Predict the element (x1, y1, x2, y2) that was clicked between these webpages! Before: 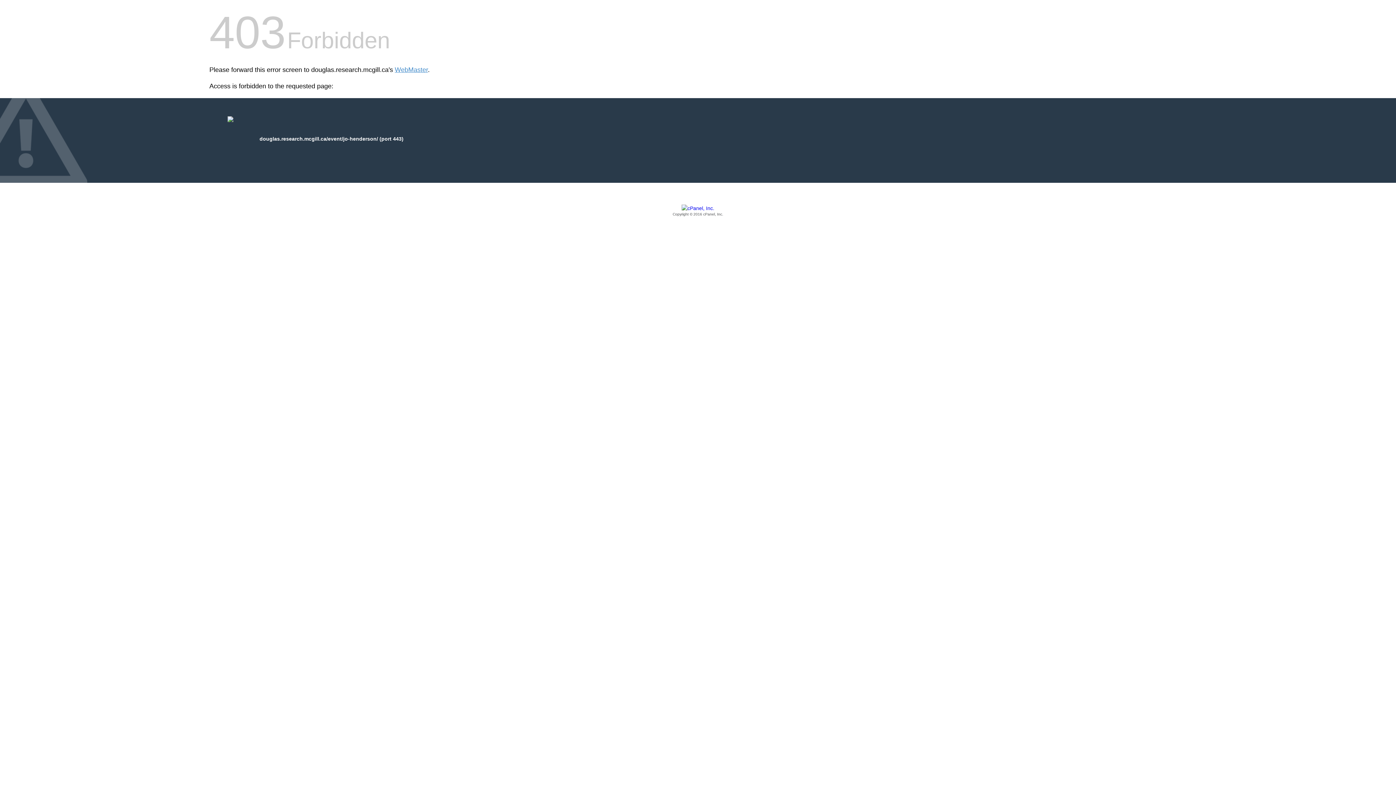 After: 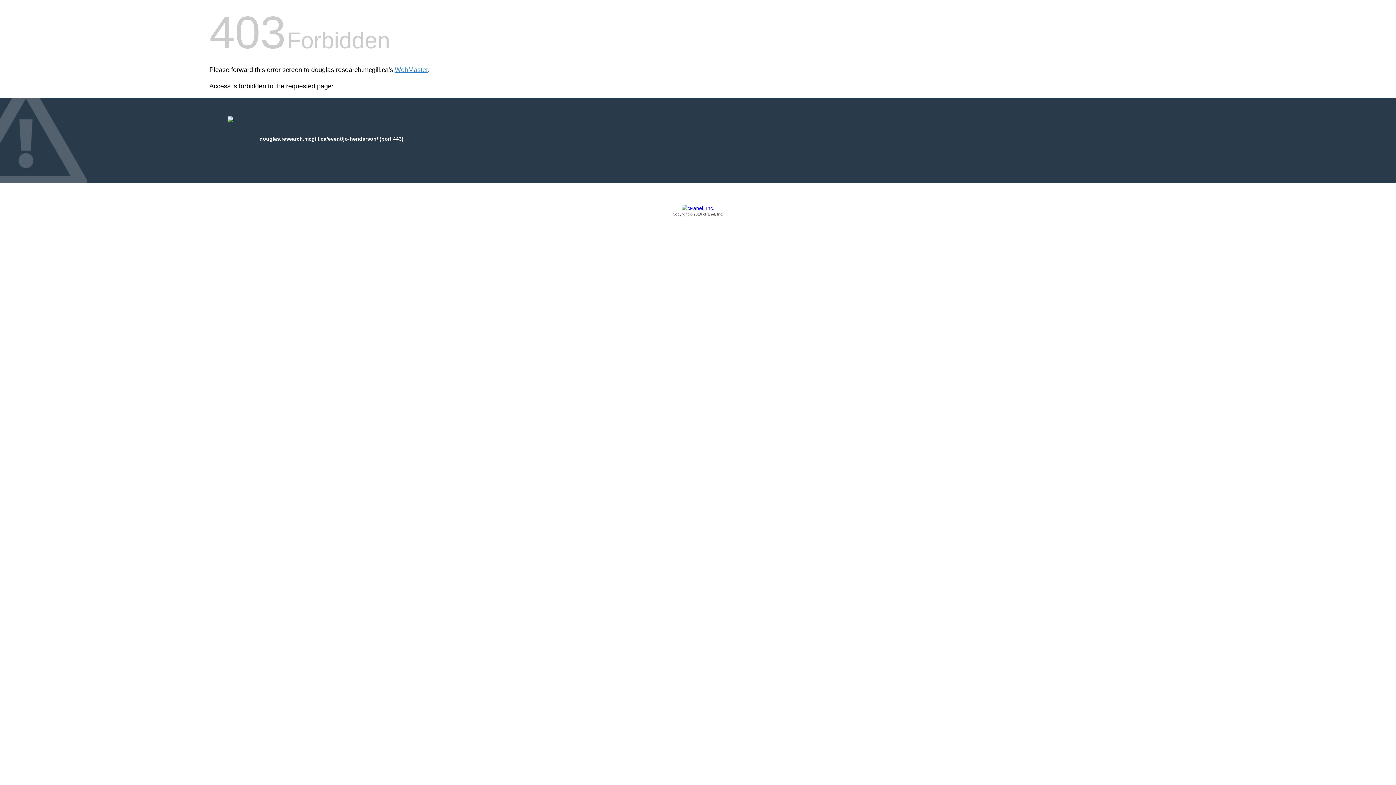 Action: label: Copyright © 2016 cPanel, Inc. bbox: (209, 205, 1186, 217)